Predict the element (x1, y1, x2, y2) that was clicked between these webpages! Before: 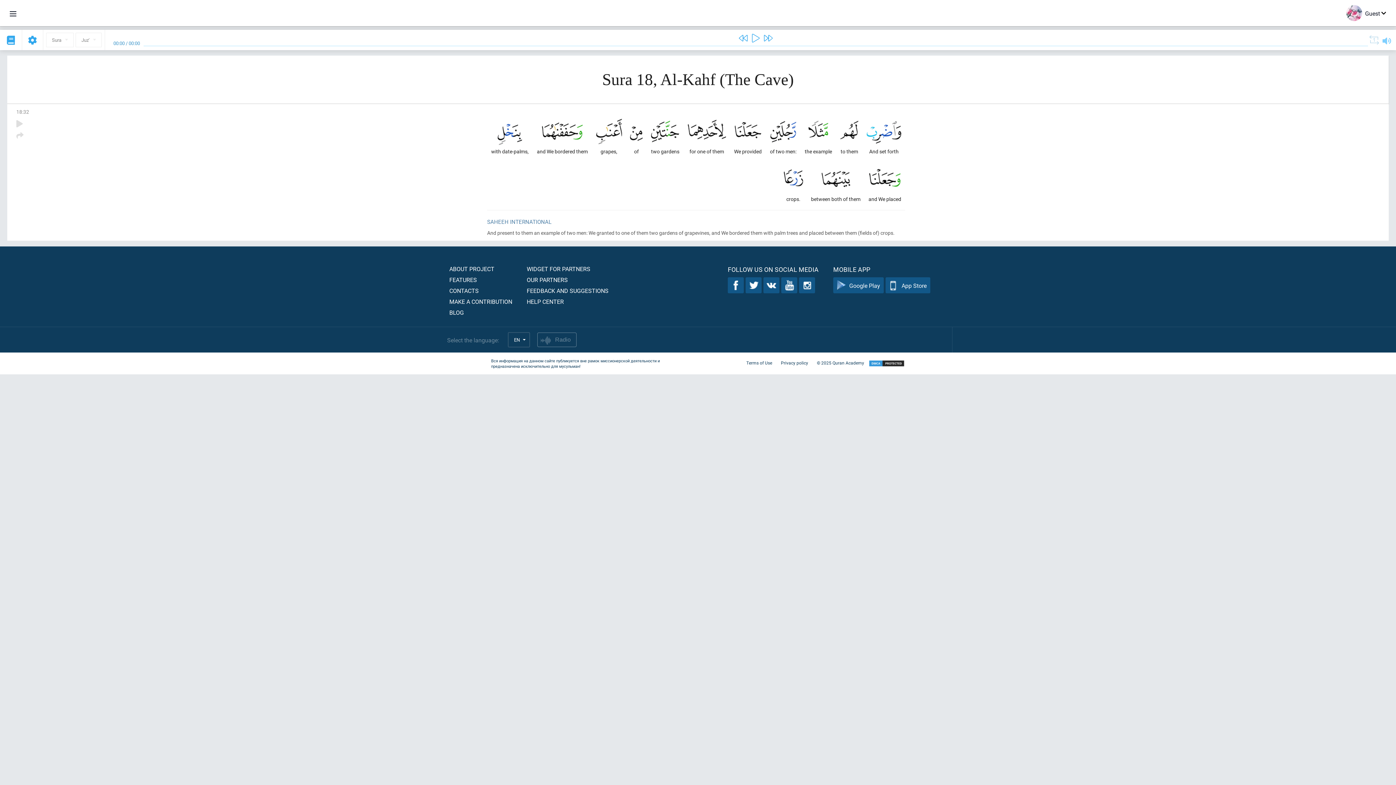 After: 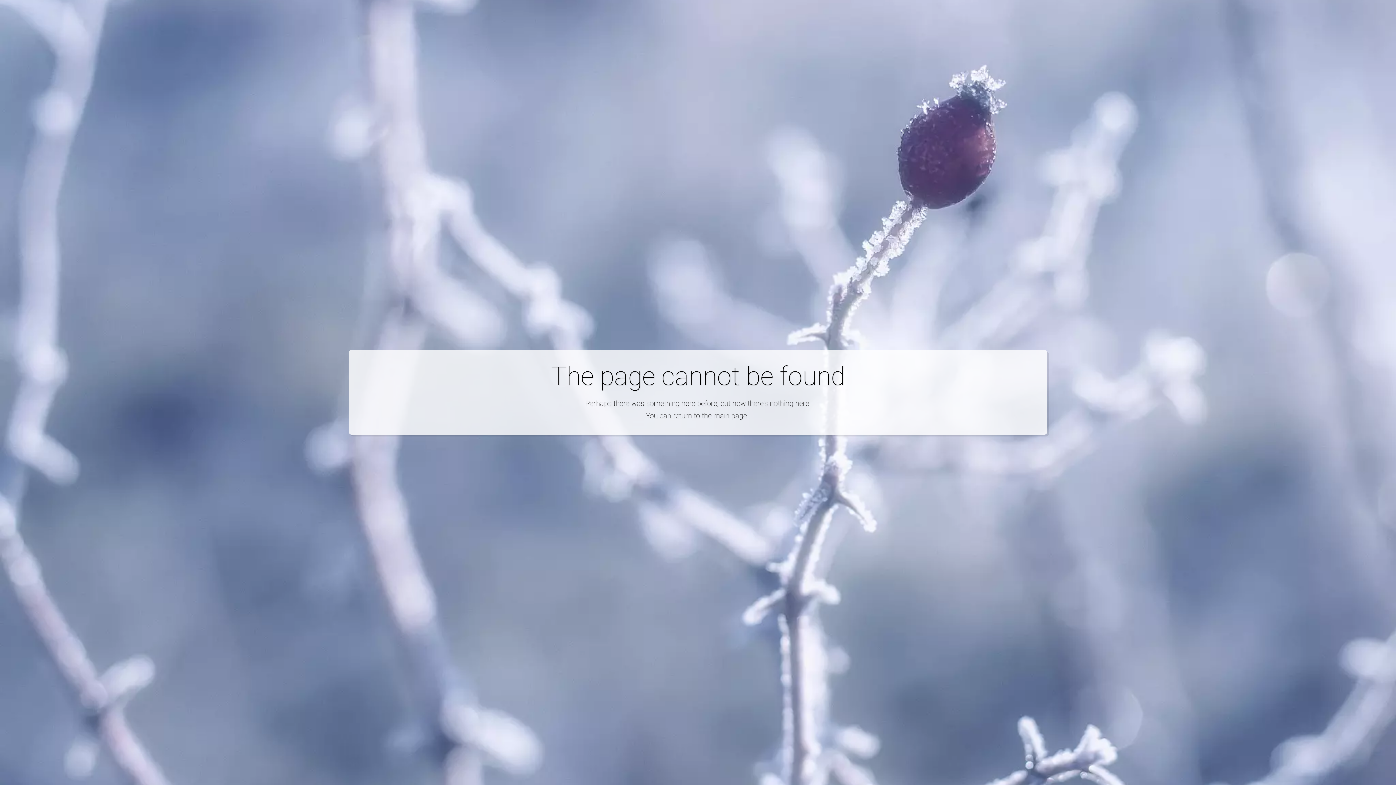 Action: label: Terms of Use bbox: (742, 359, 776, 367)